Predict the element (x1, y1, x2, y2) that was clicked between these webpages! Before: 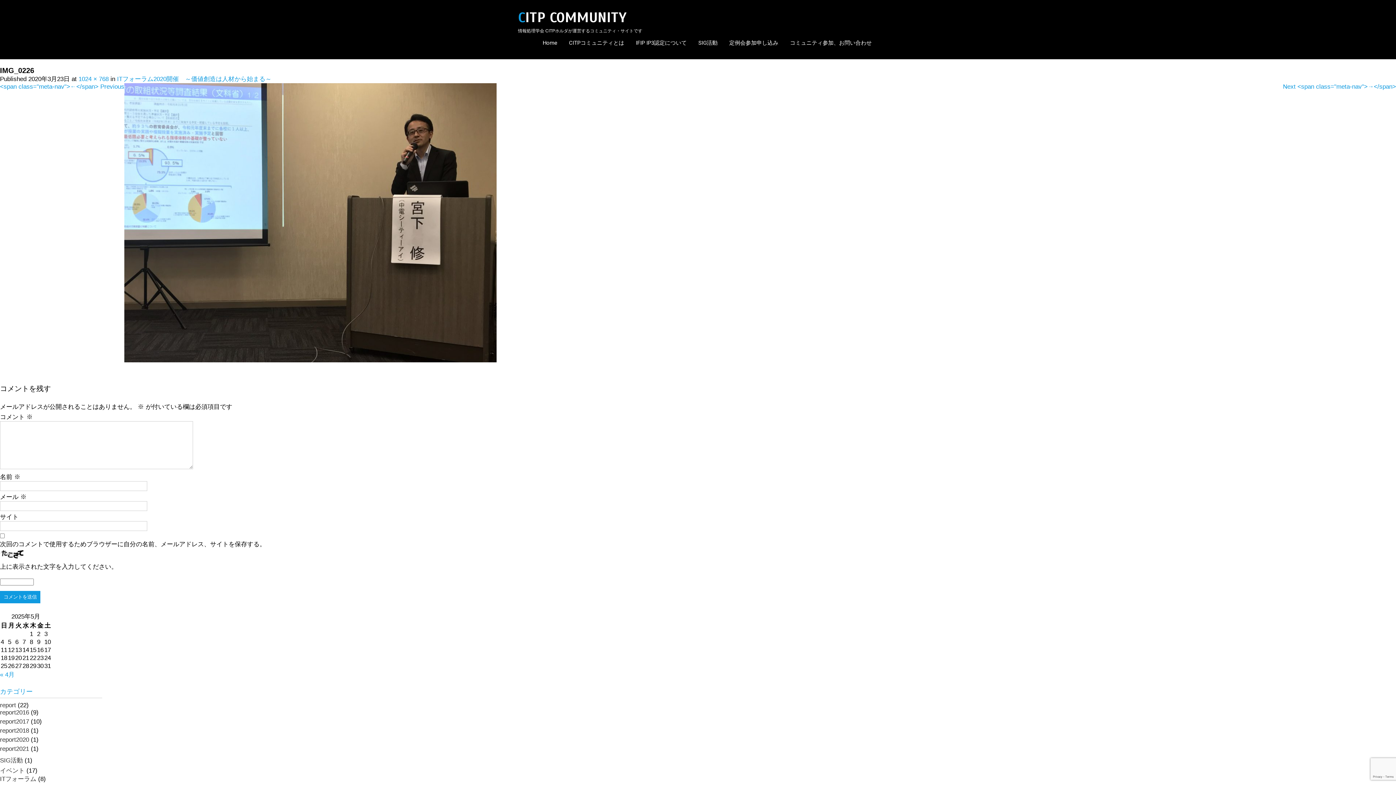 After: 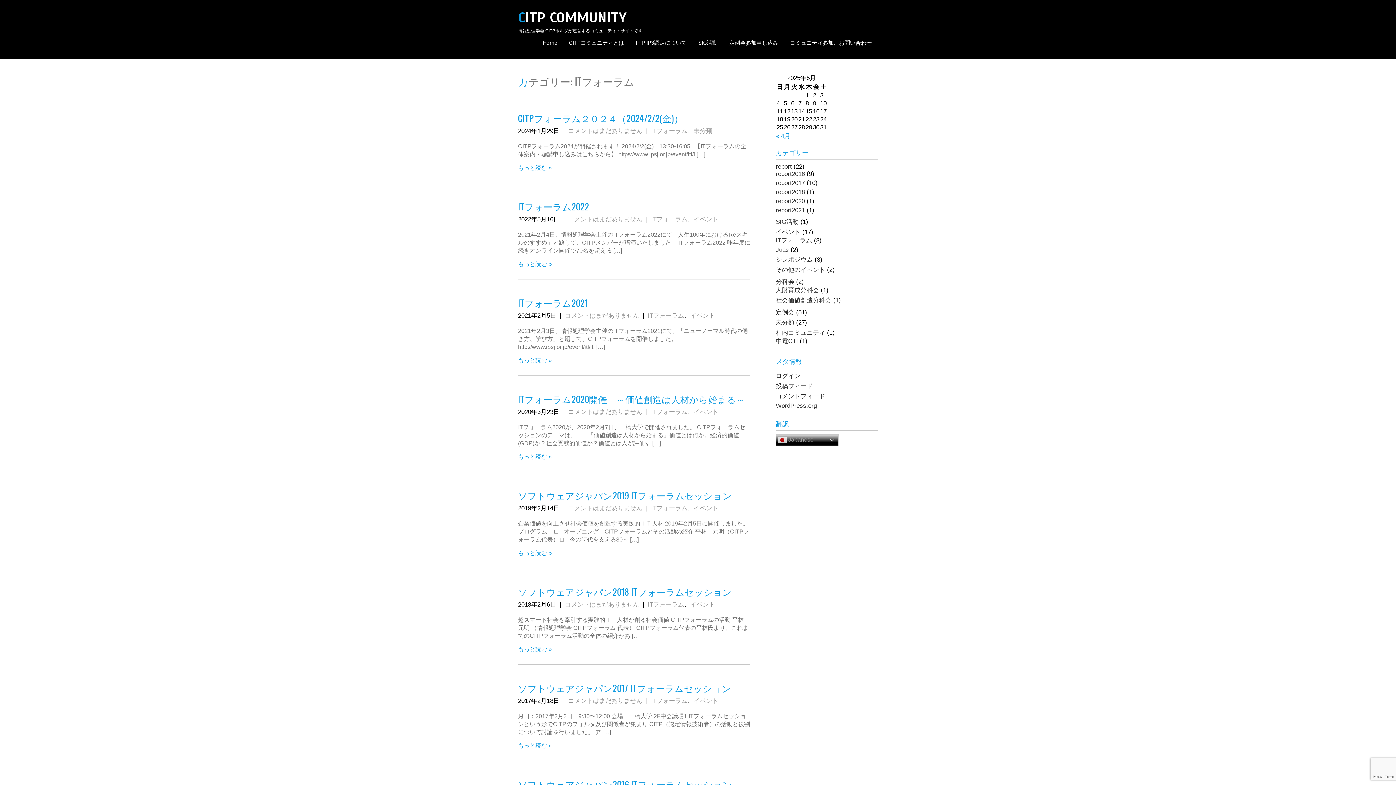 Action: bbox: (0, 776, 36, 782) label: ITフォーラム